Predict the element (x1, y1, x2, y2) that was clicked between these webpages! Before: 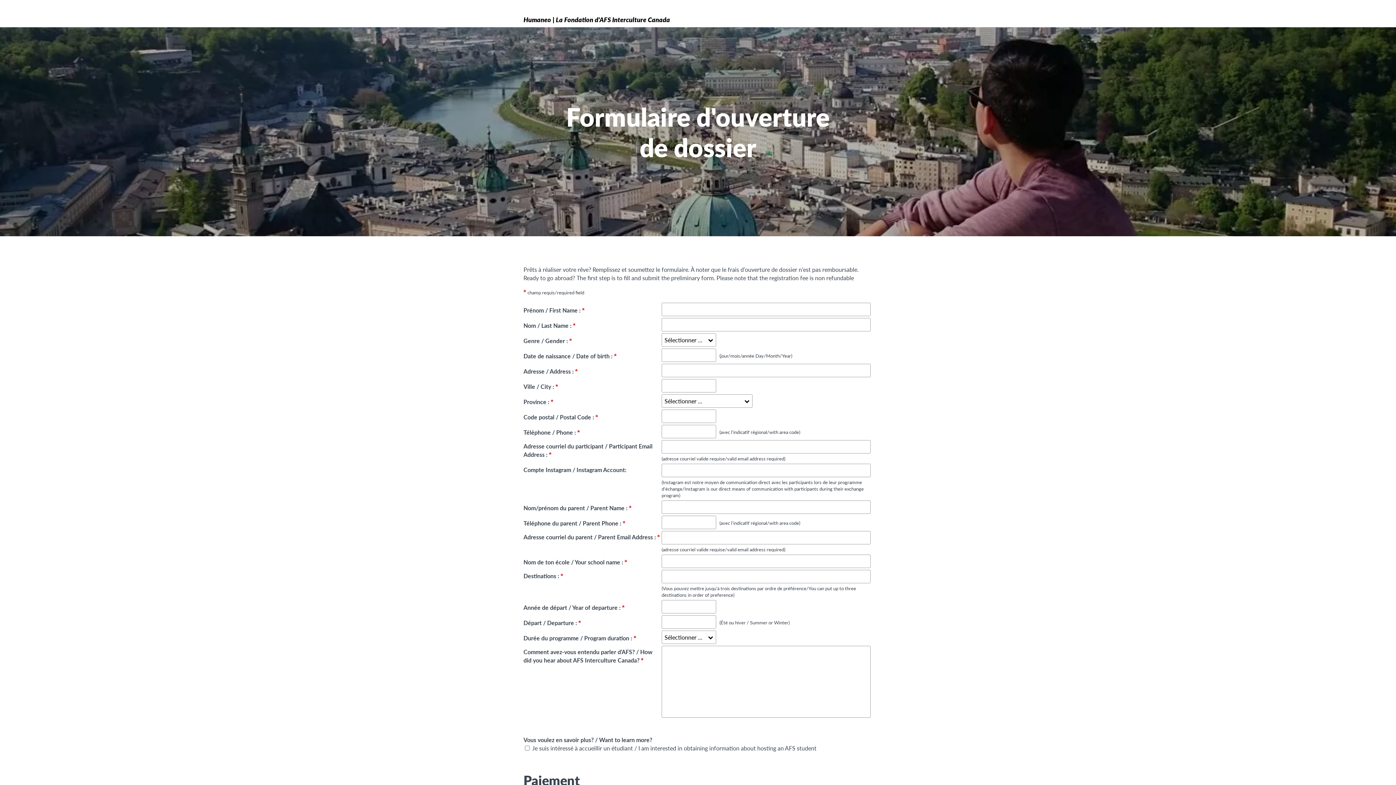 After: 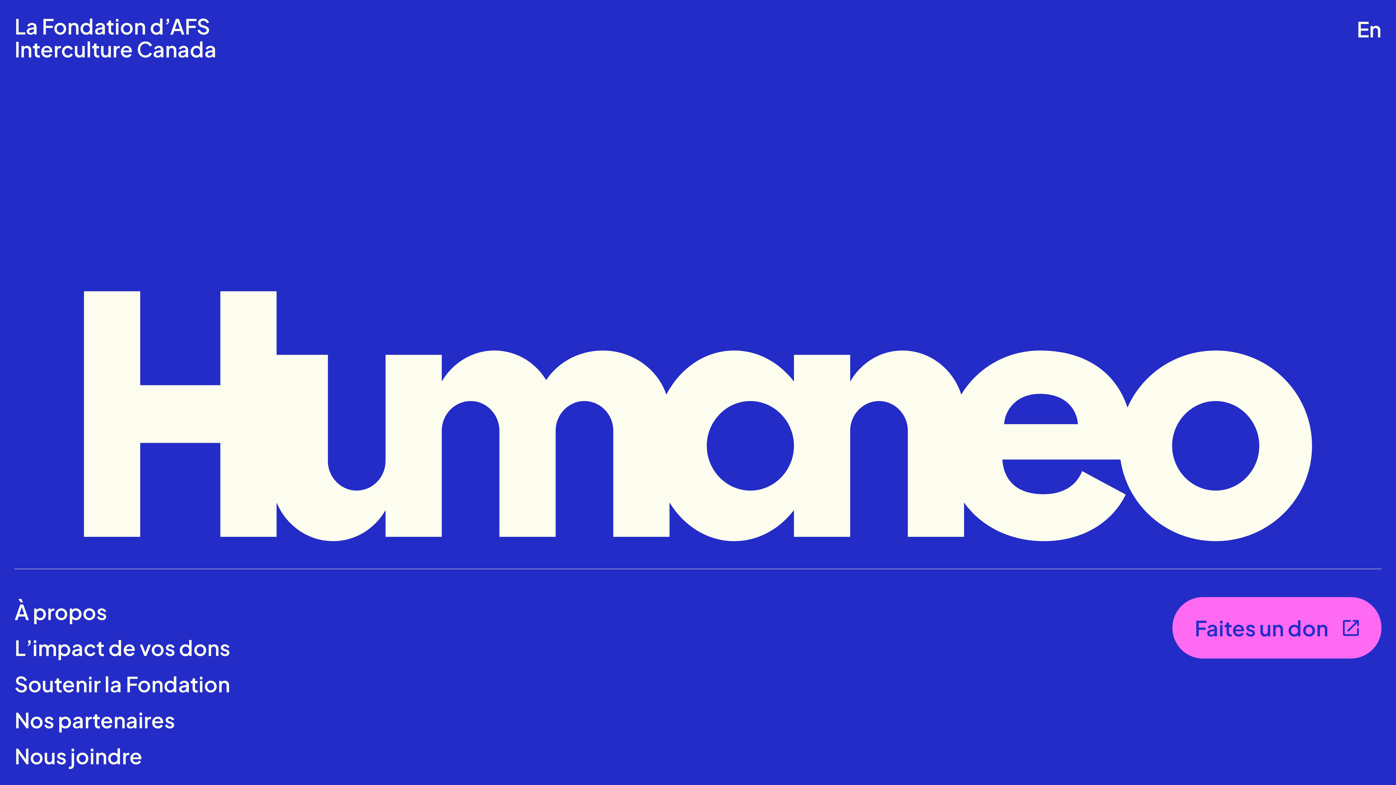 Action: bbox: (523, 14, 670, 24) label: Humaneo | La Fondation d'AFS Interculture Canada